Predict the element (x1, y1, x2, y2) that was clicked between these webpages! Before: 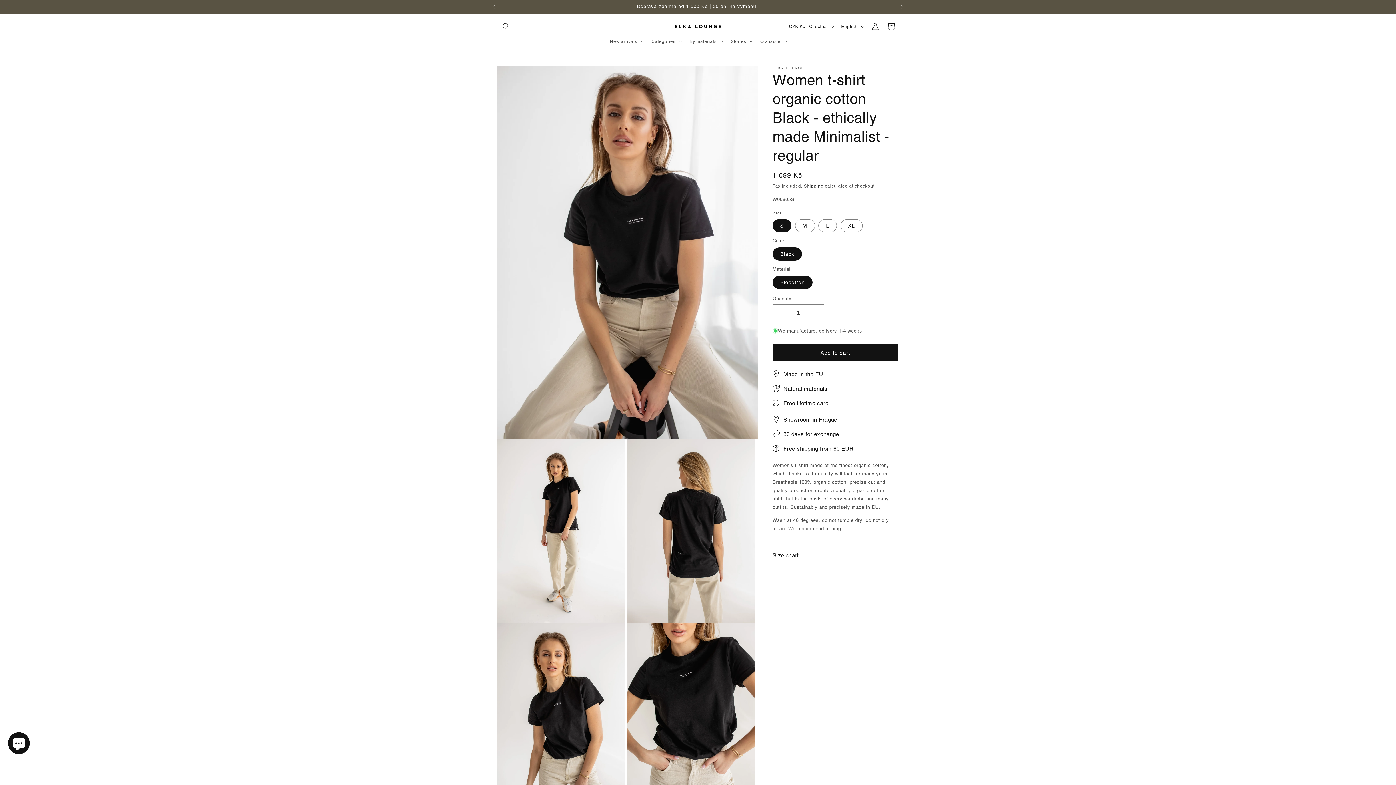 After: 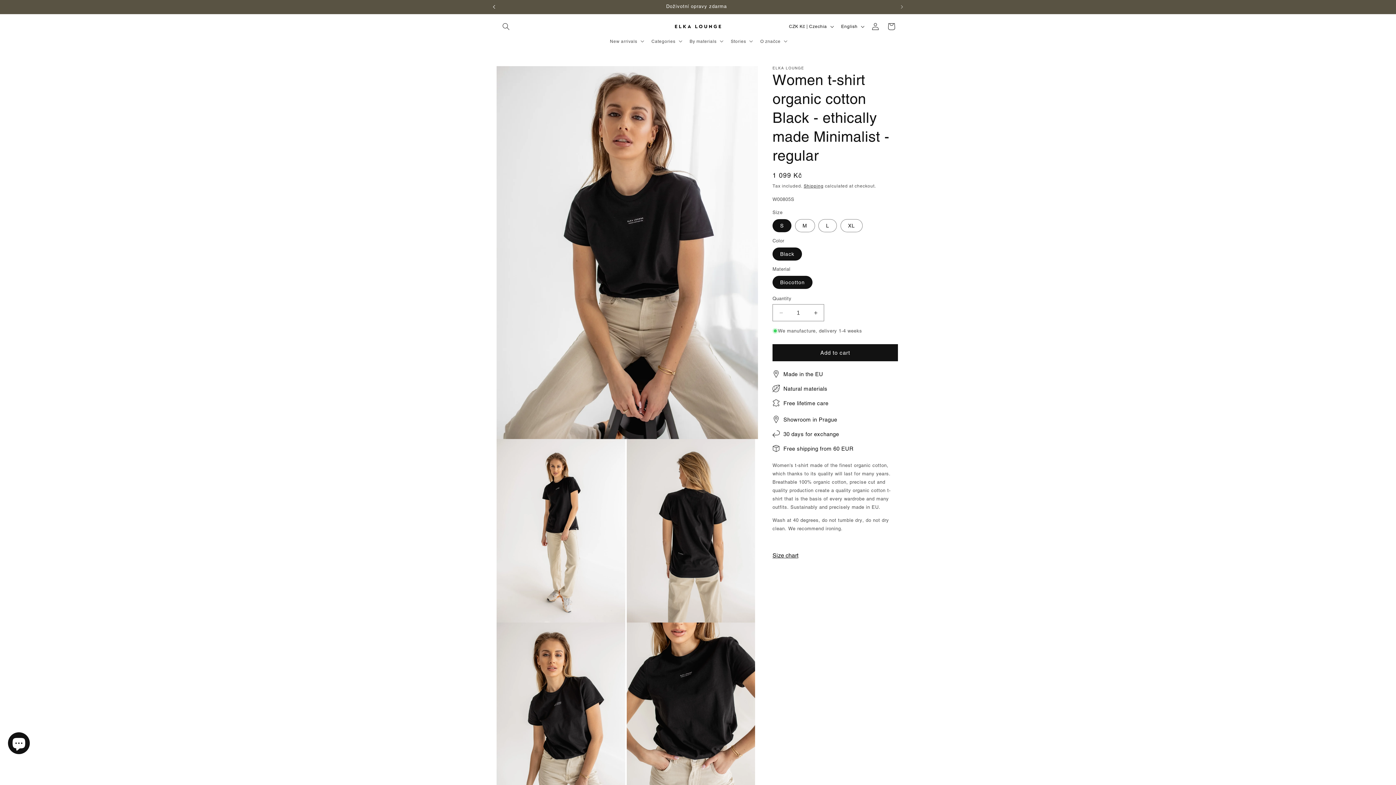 Action: bbox: (486, 0, 502, 13) label: Previous announcement